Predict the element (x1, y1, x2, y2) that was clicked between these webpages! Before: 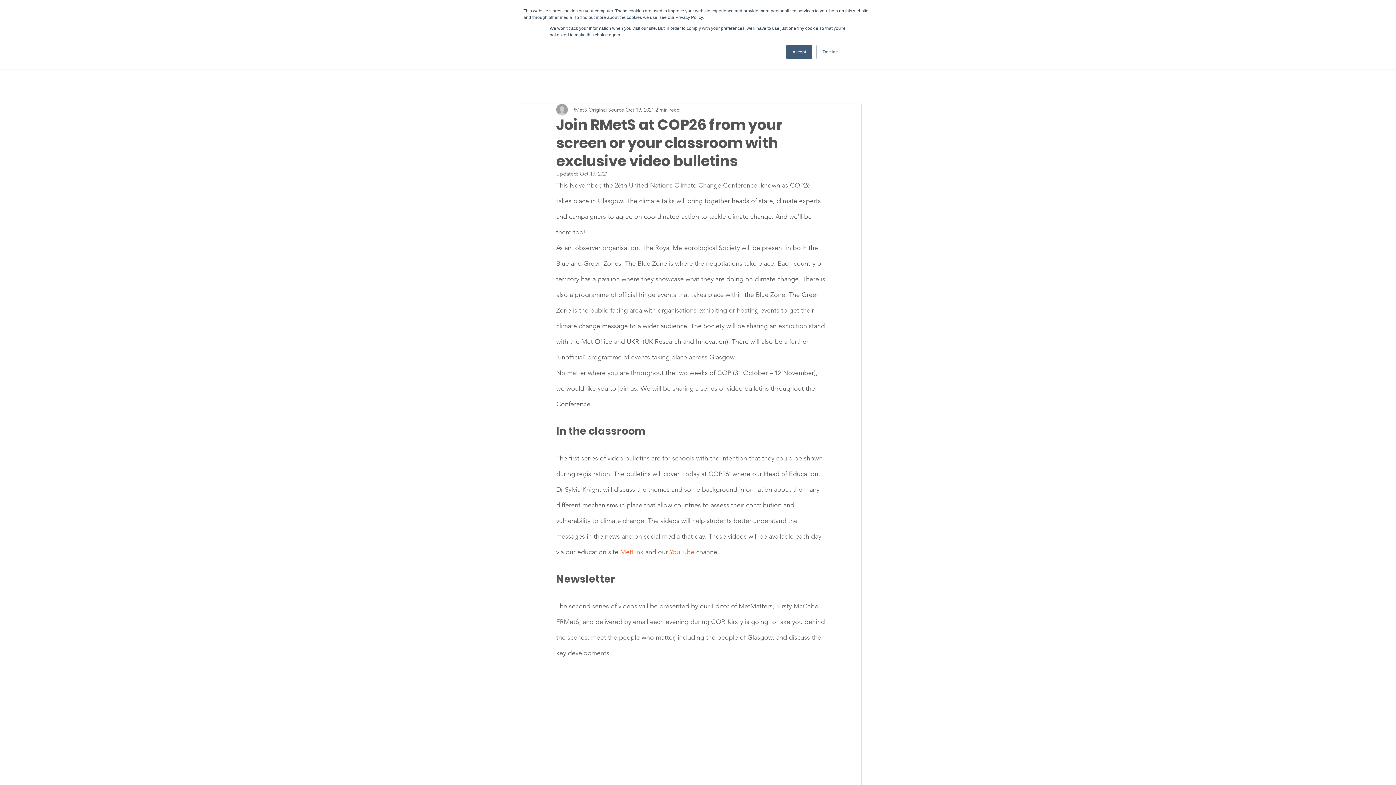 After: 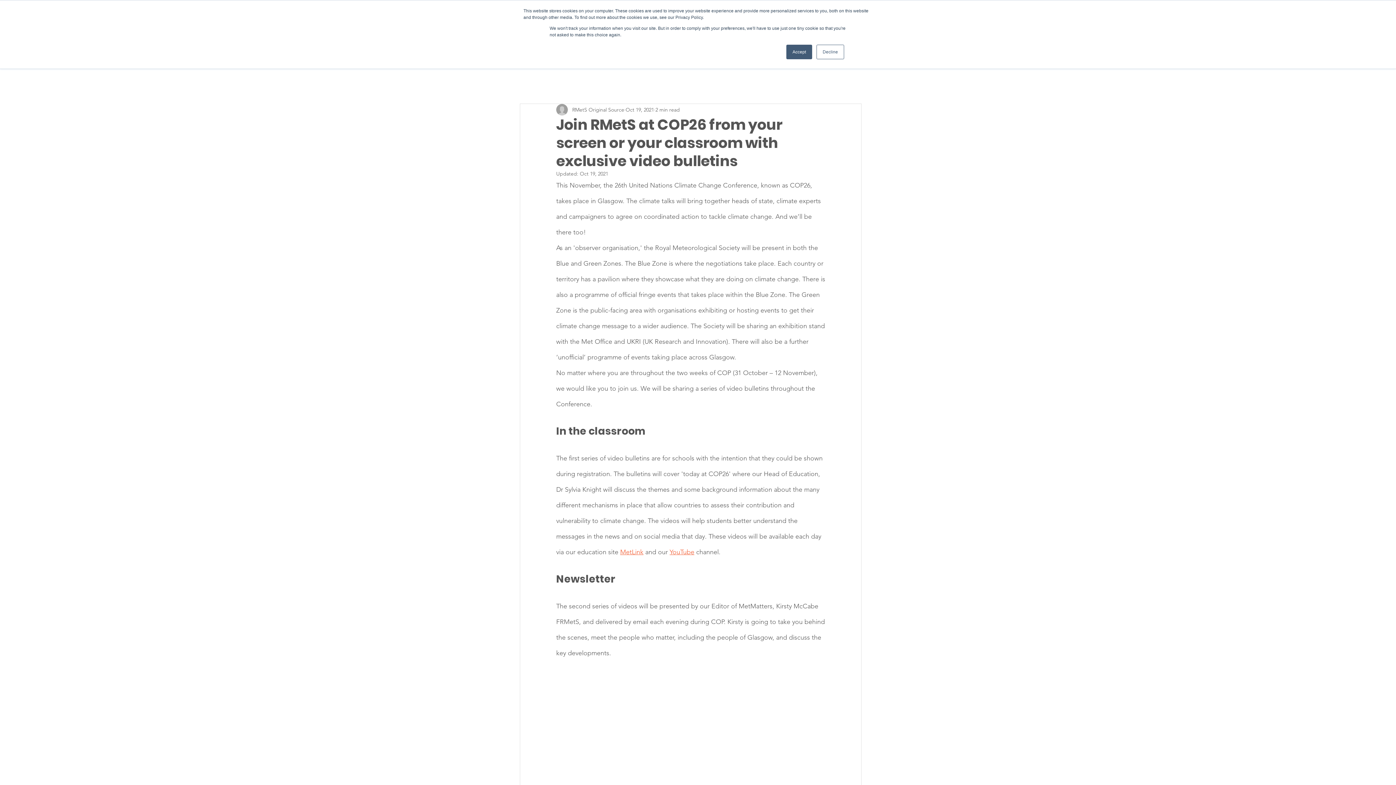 Action: bbox: (669, 548, 694, 556) label: YouTube